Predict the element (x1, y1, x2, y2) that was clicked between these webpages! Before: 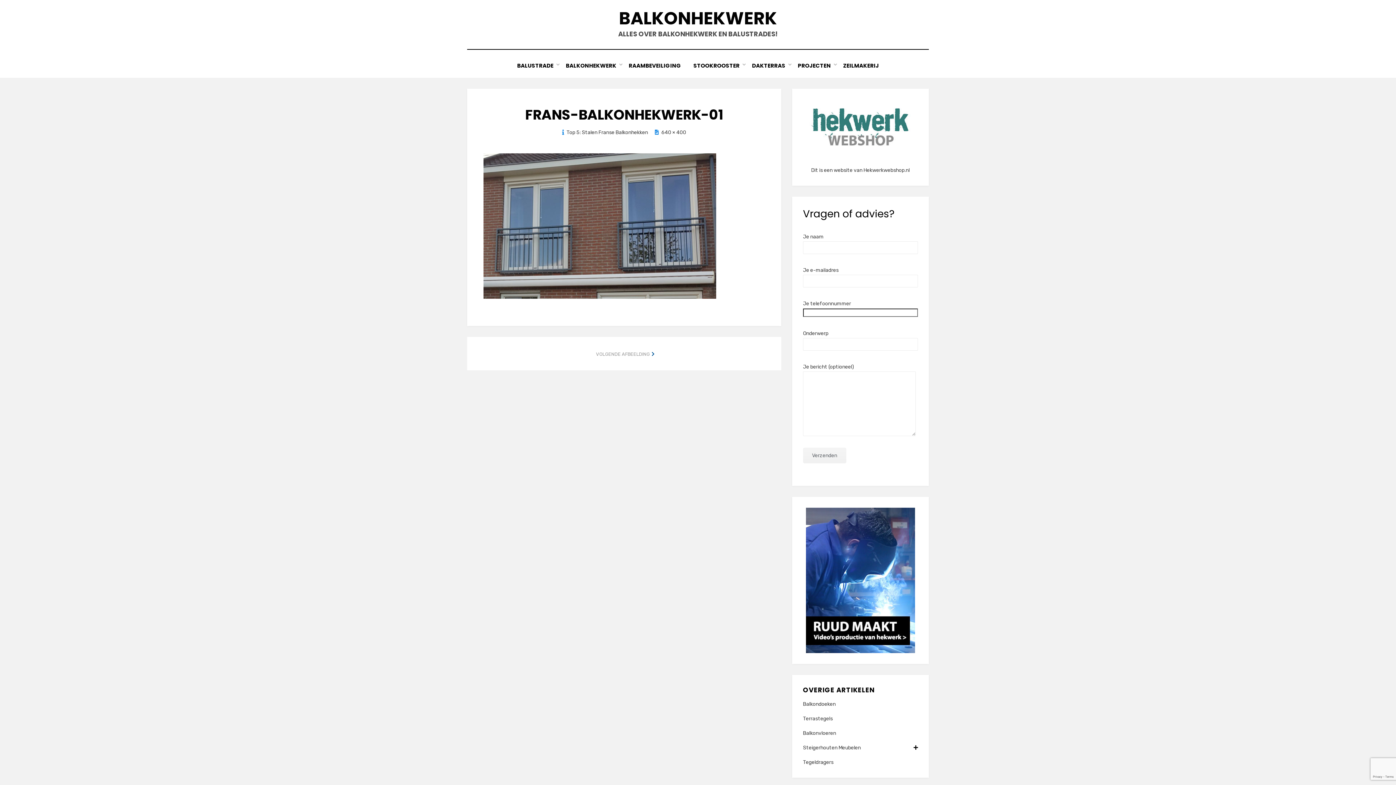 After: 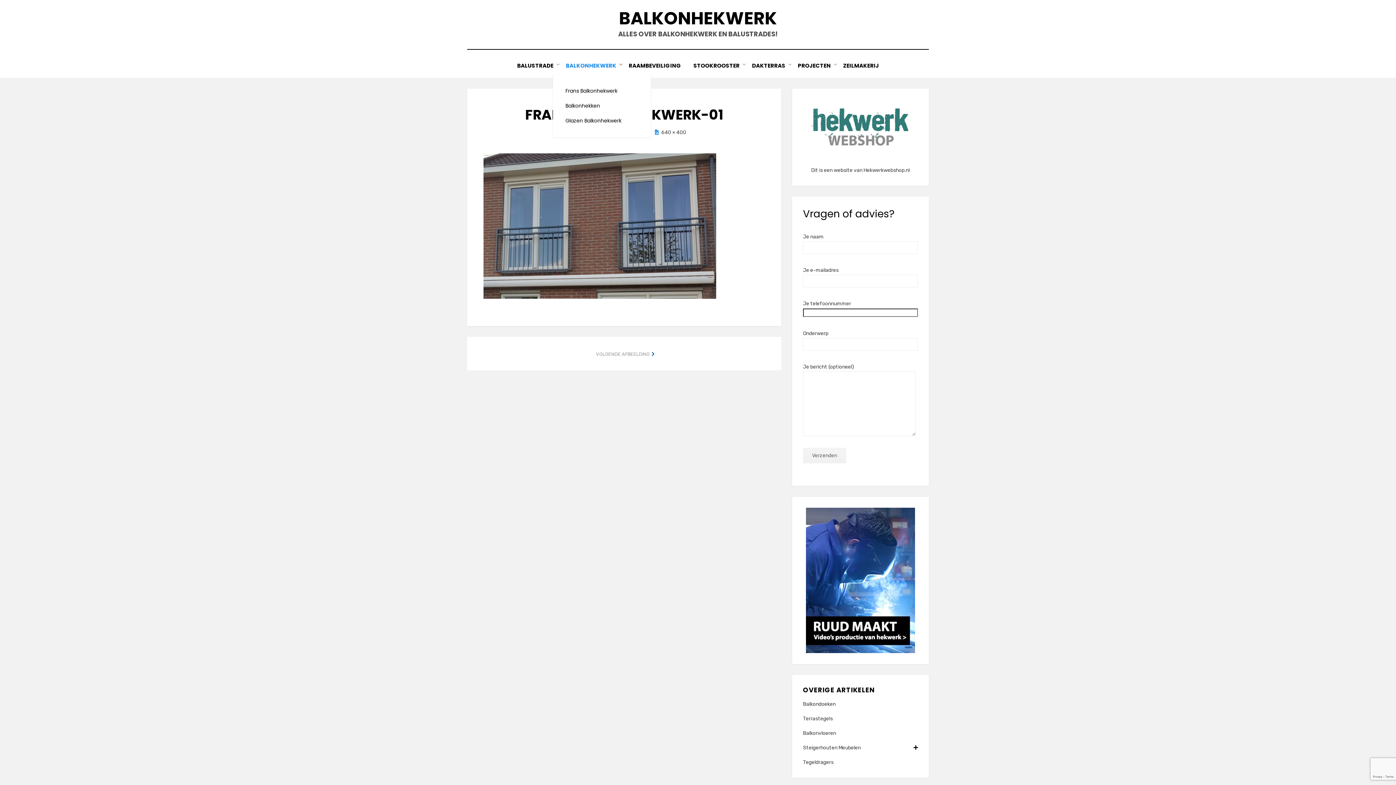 Action: bbox: (559, 60, 622, 70) label: BALKONHEKWERK